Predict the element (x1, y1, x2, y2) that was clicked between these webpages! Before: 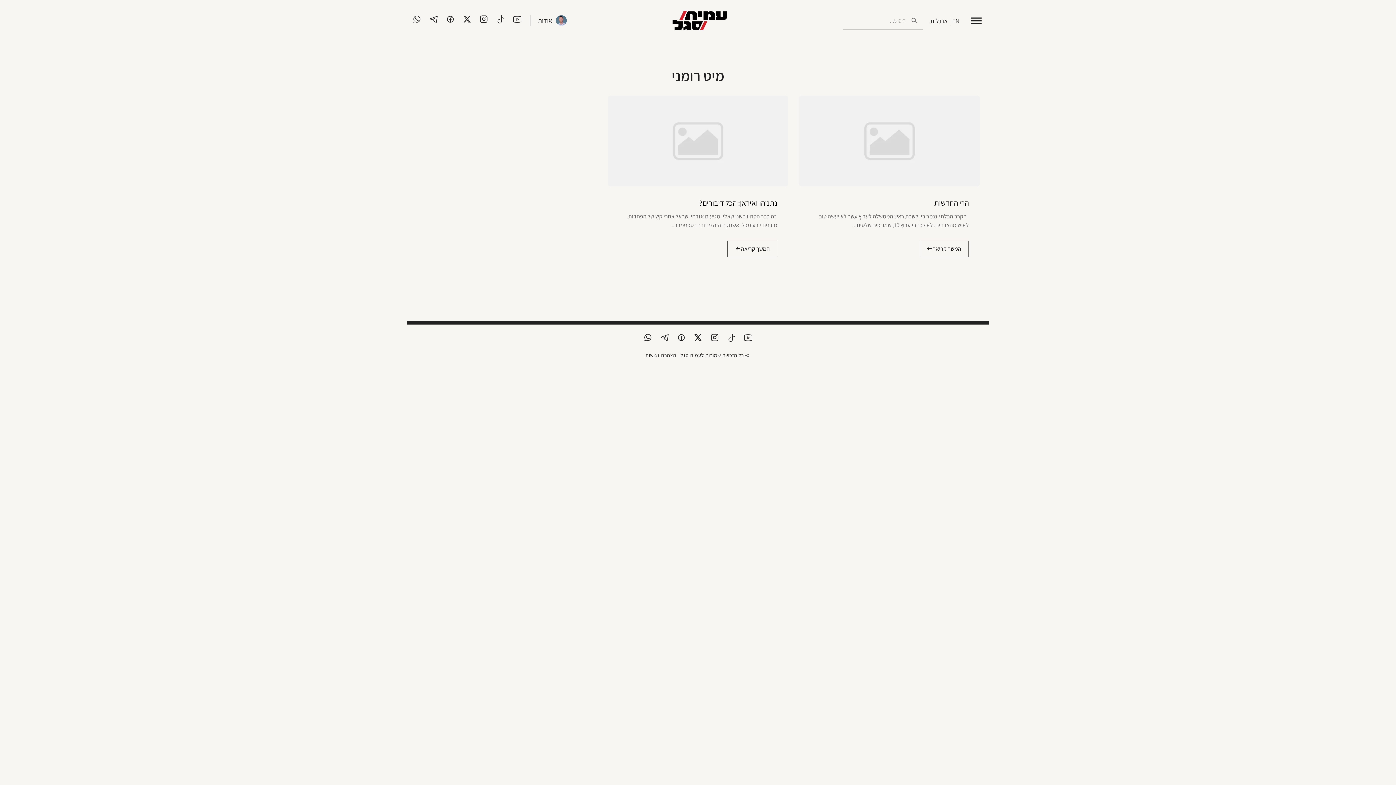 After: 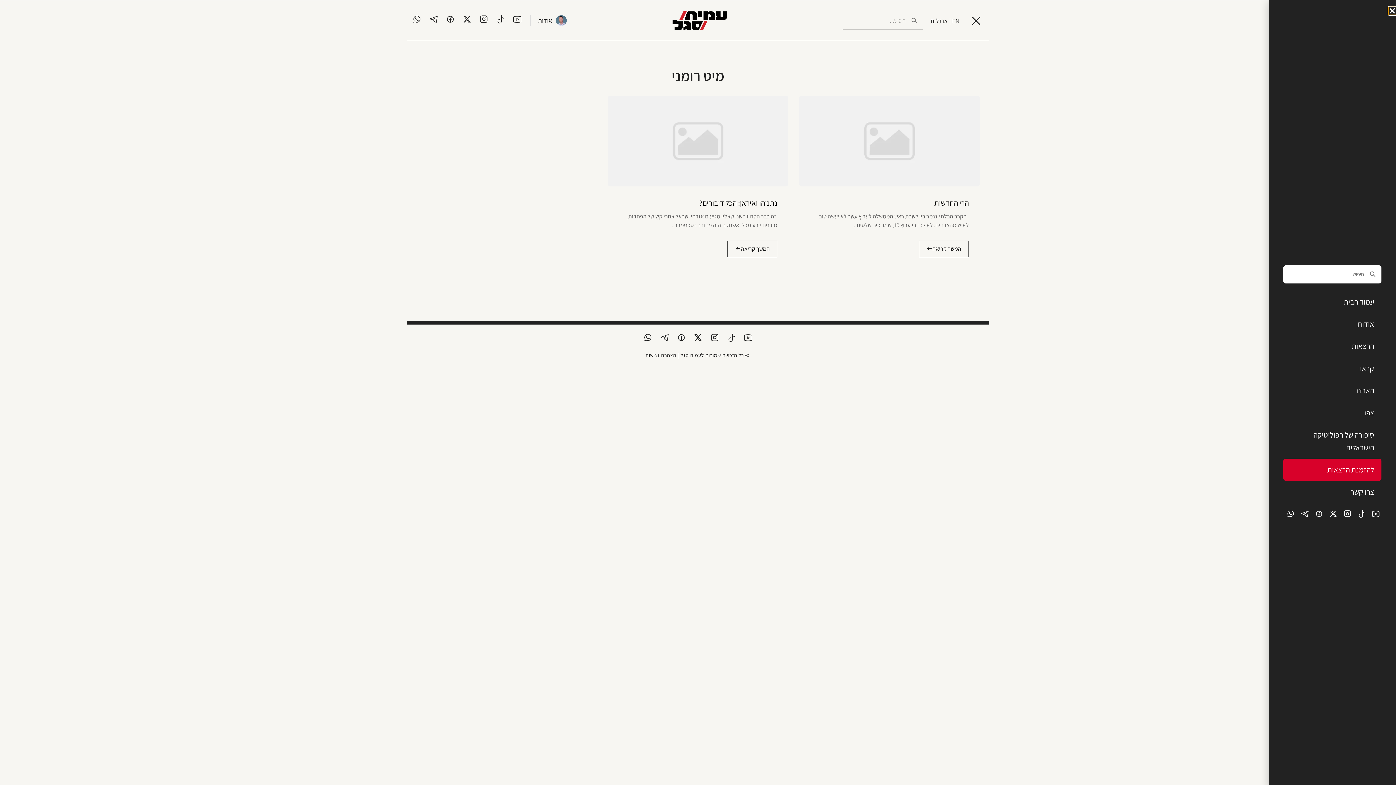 Action: bbox: (963, 8, 989, 33)